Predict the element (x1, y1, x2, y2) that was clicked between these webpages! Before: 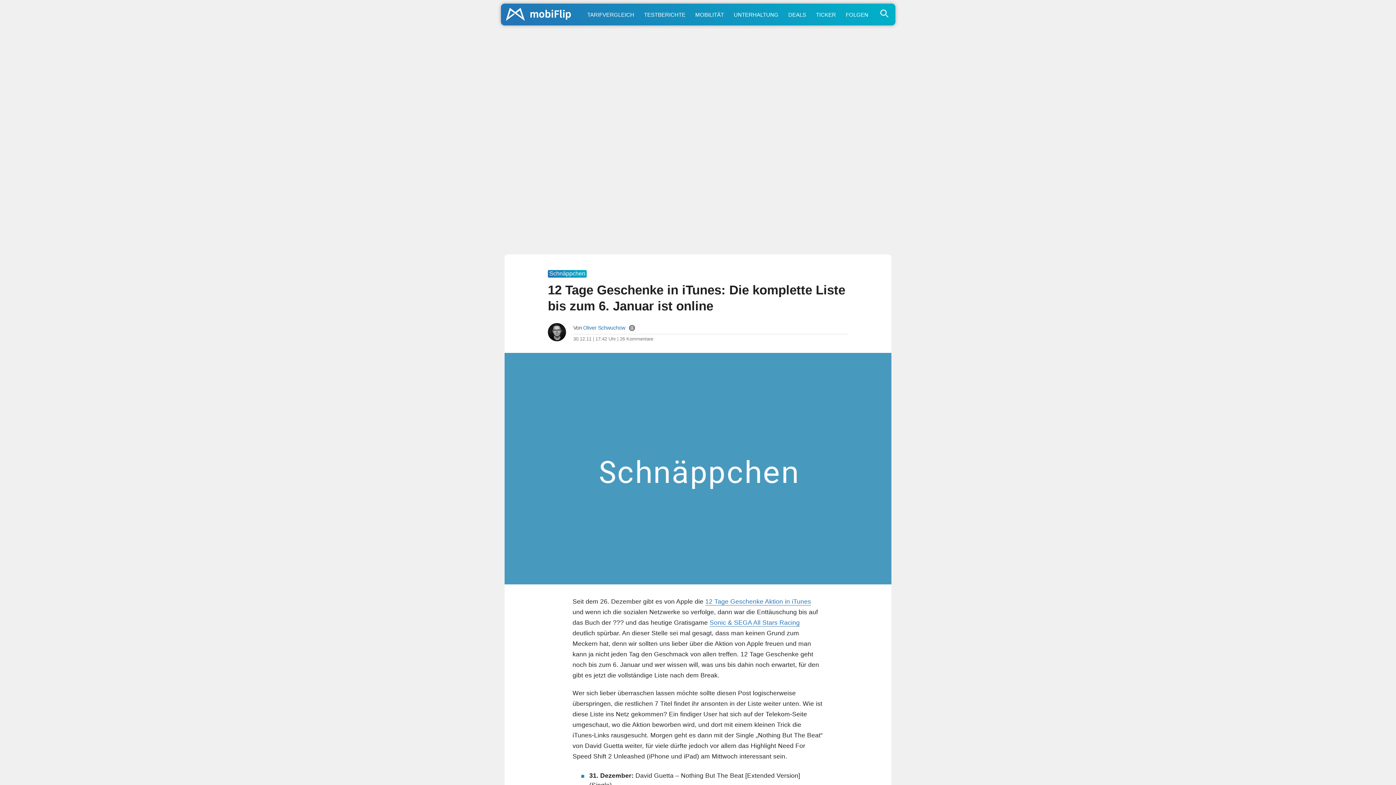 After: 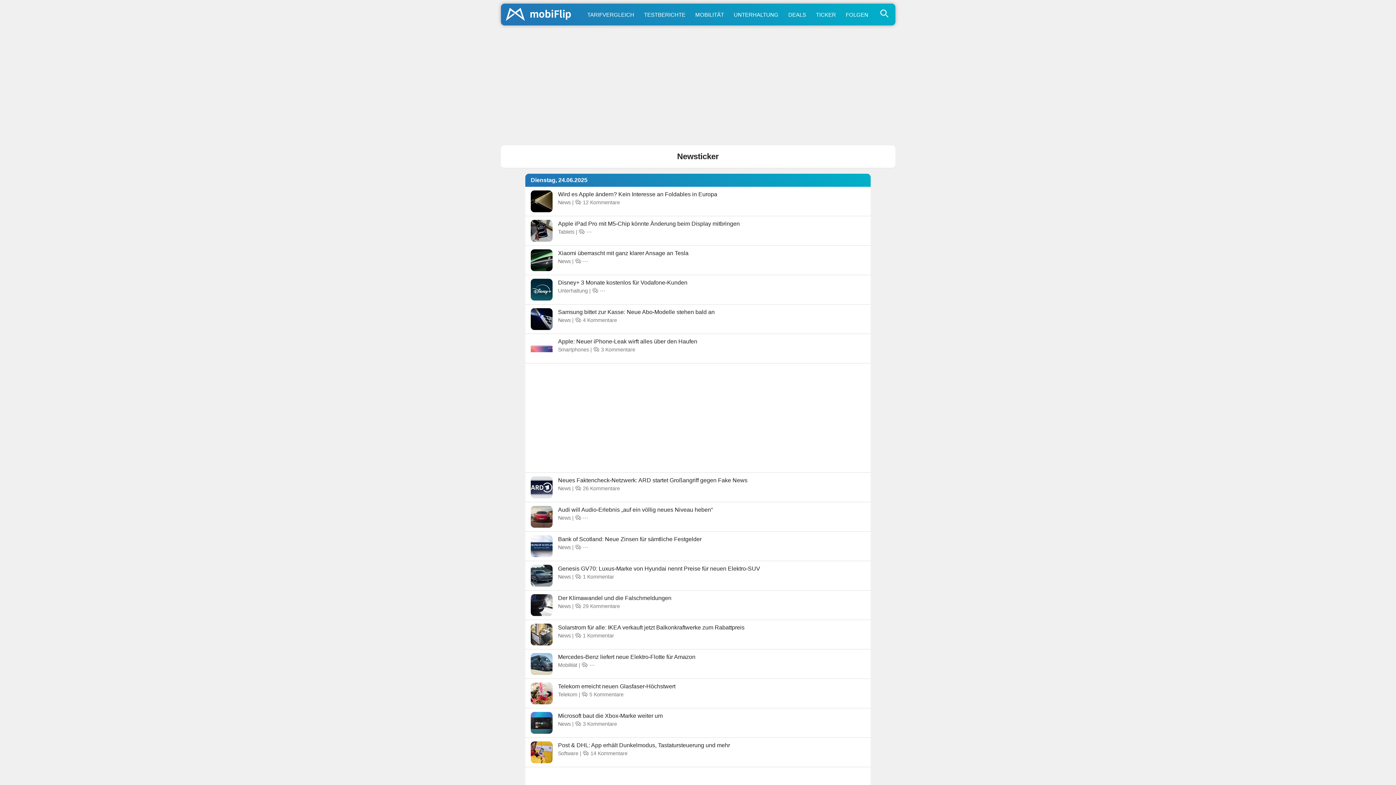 Action: bbox: (811, 5, 841, 23) label: TICKER